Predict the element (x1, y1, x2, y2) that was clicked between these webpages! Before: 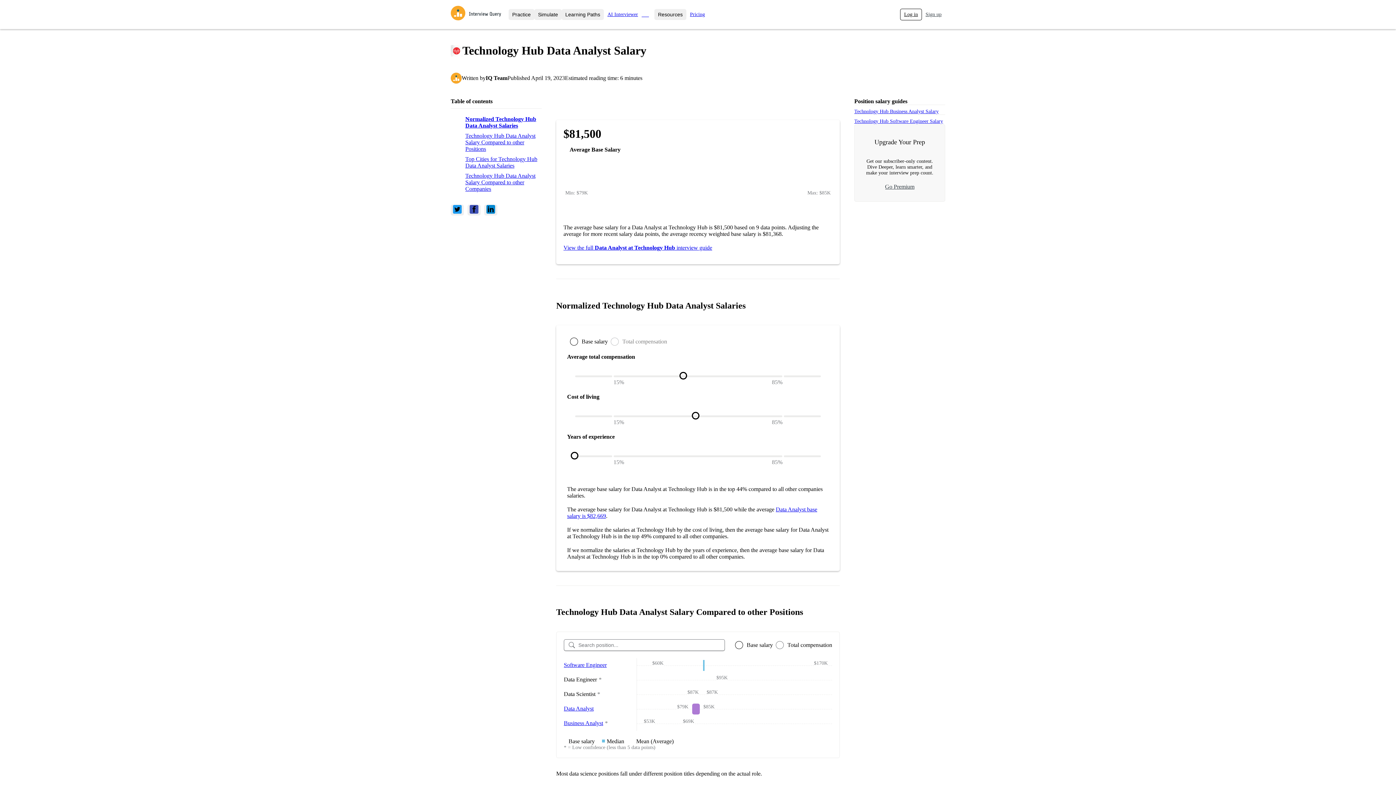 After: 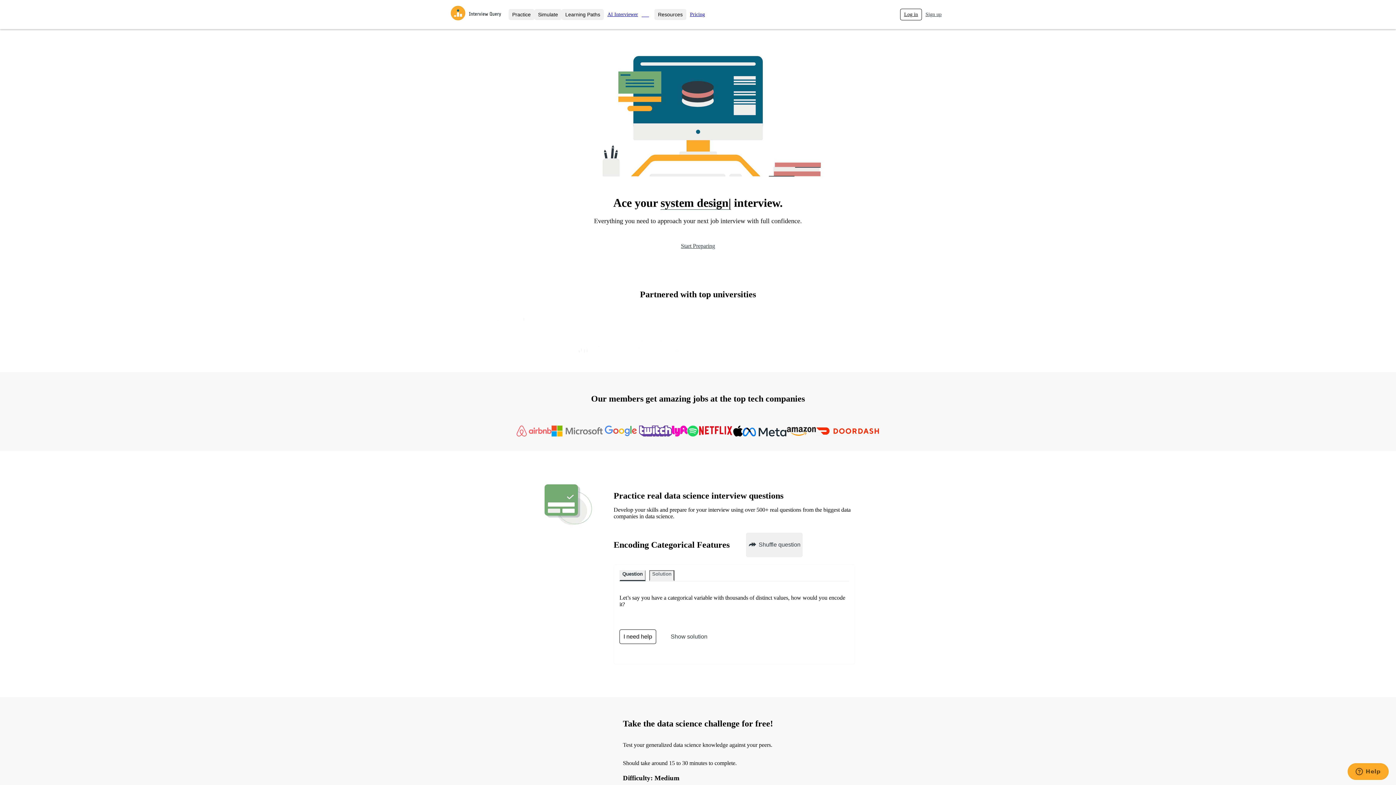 Action: bbox: (450, 5, 501, 20)